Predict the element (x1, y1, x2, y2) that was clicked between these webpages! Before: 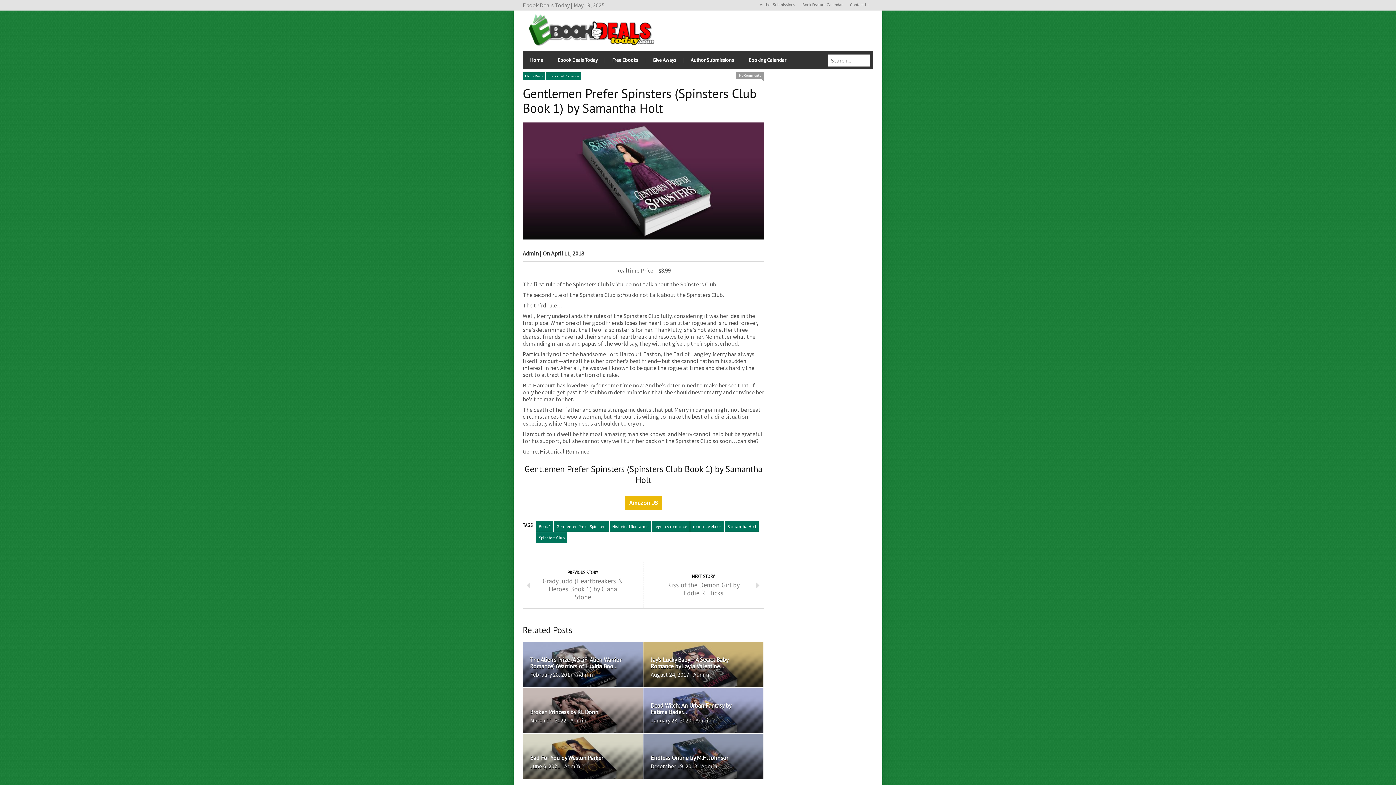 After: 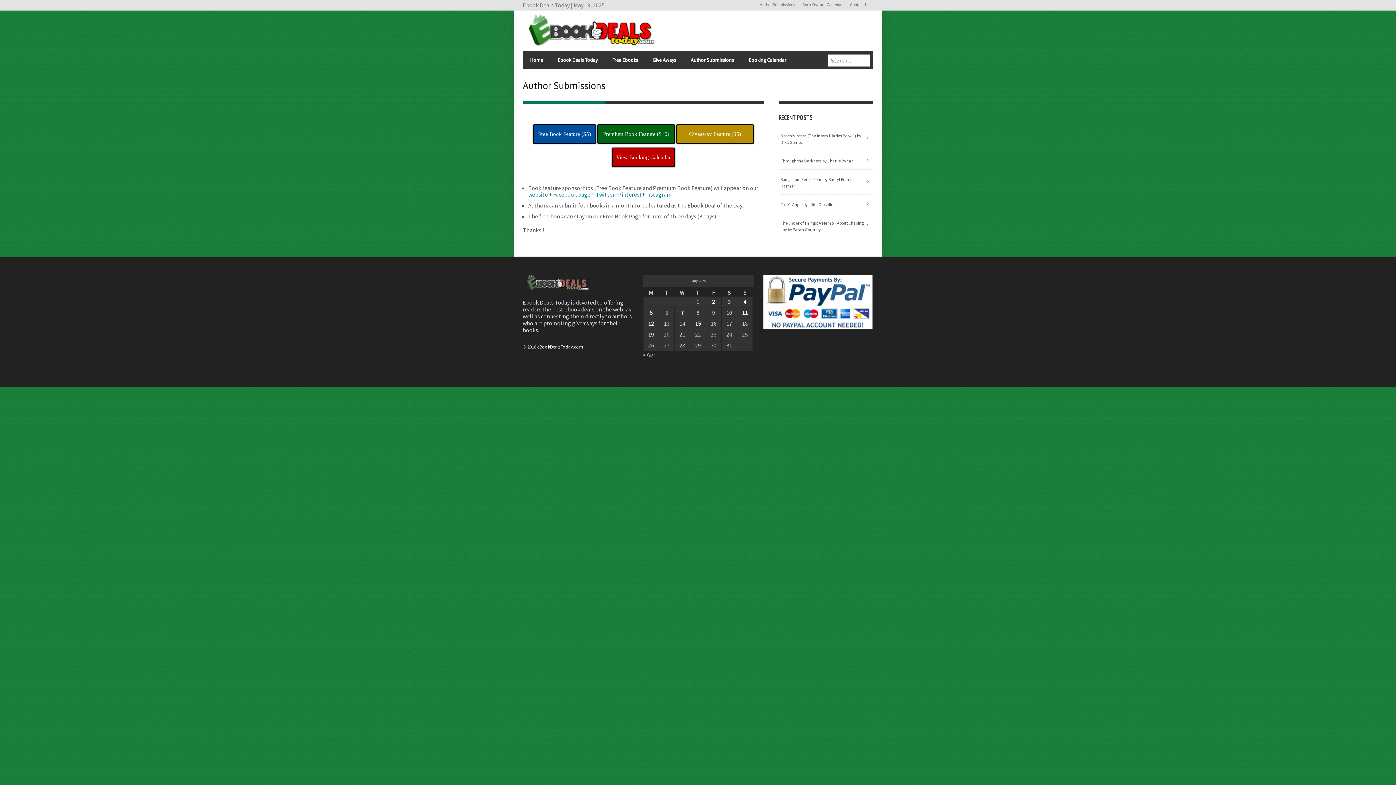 Action: label: Author Submissions bbox: (683, 50, 741, 69)